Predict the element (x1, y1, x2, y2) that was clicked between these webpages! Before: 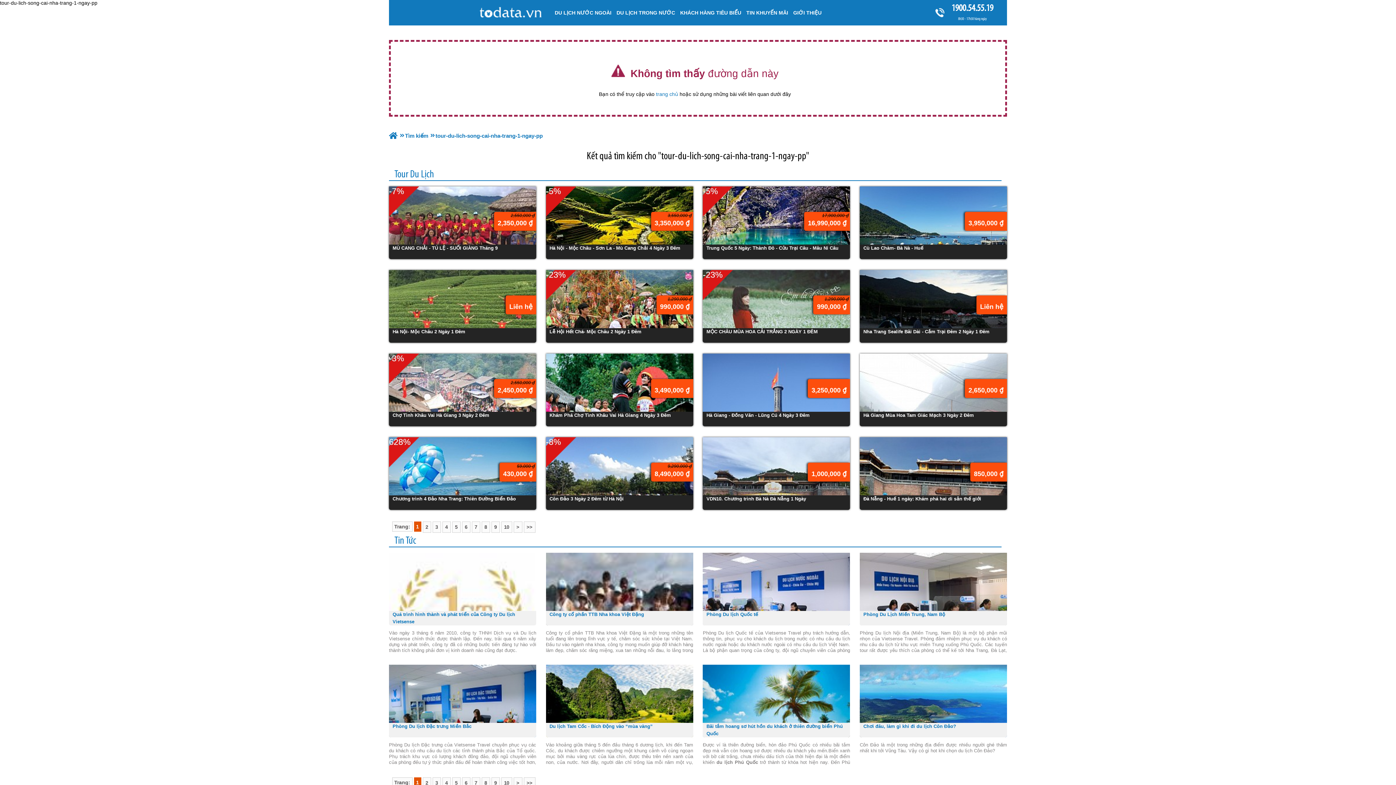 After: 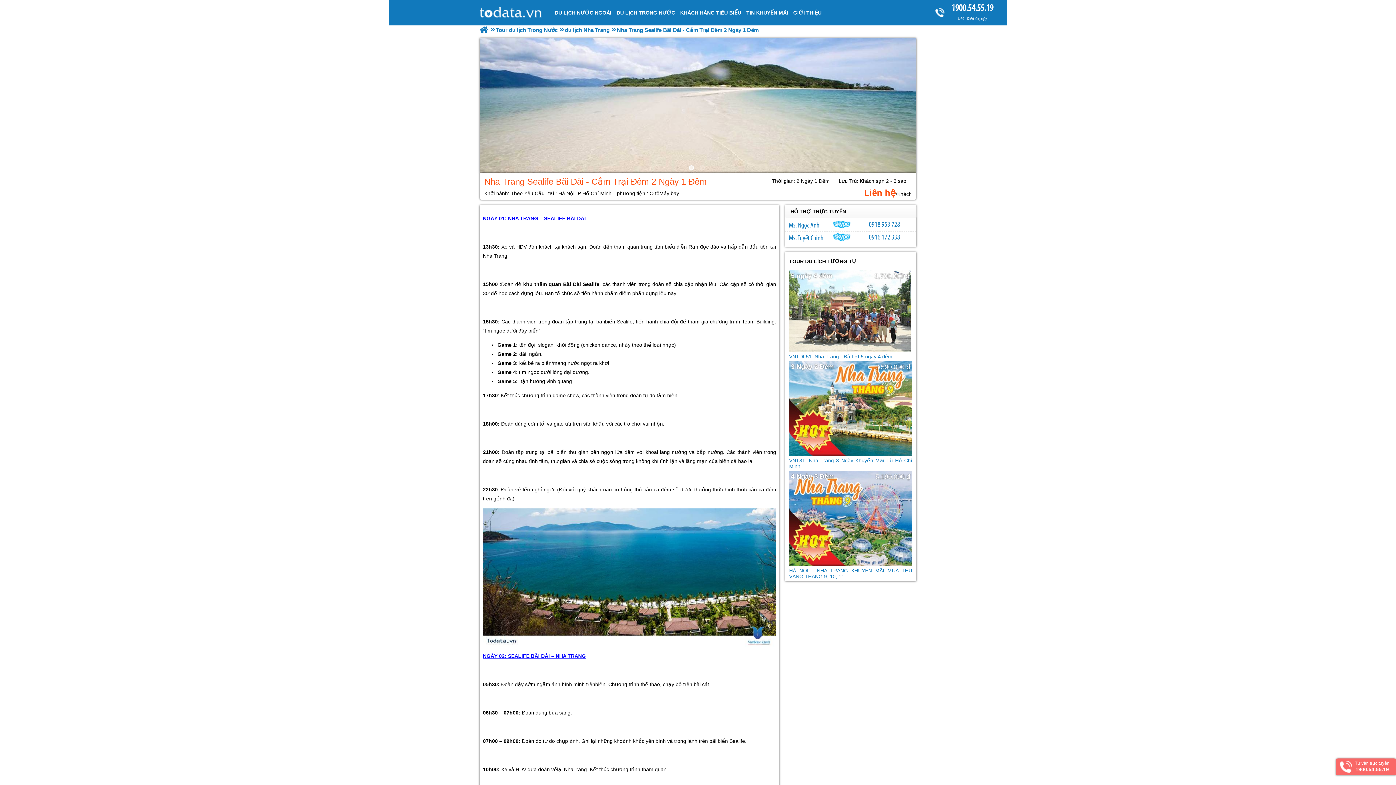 Action: bbox: (859, 270, 1007, 342) label: Nha Trang Sealife Bãi Dài - Cắm Trại Đêm 2 Ngày 1 Đêm